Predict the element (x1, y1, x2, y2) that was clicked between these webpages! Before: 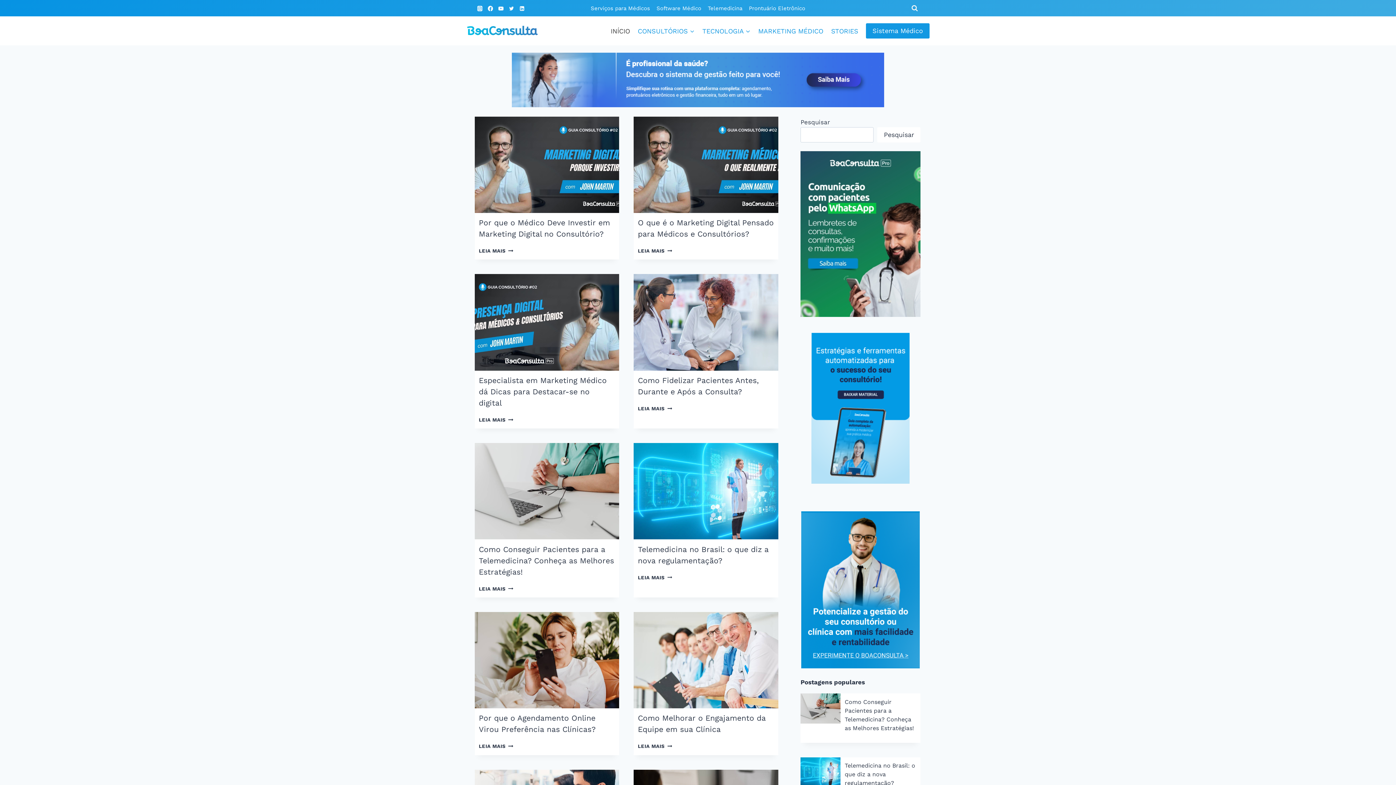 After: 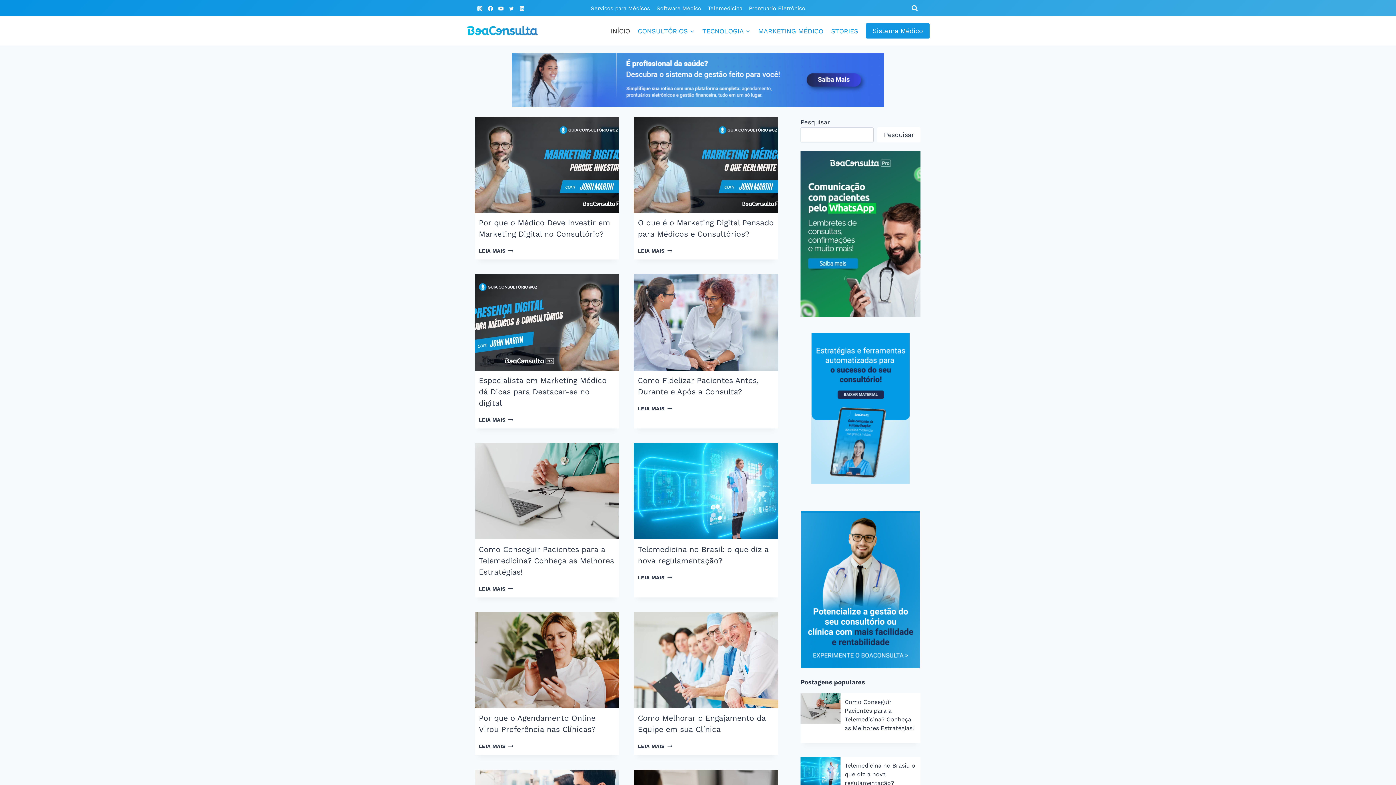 Action: label: Linkedin bbox: (516, 3, 527, 13)